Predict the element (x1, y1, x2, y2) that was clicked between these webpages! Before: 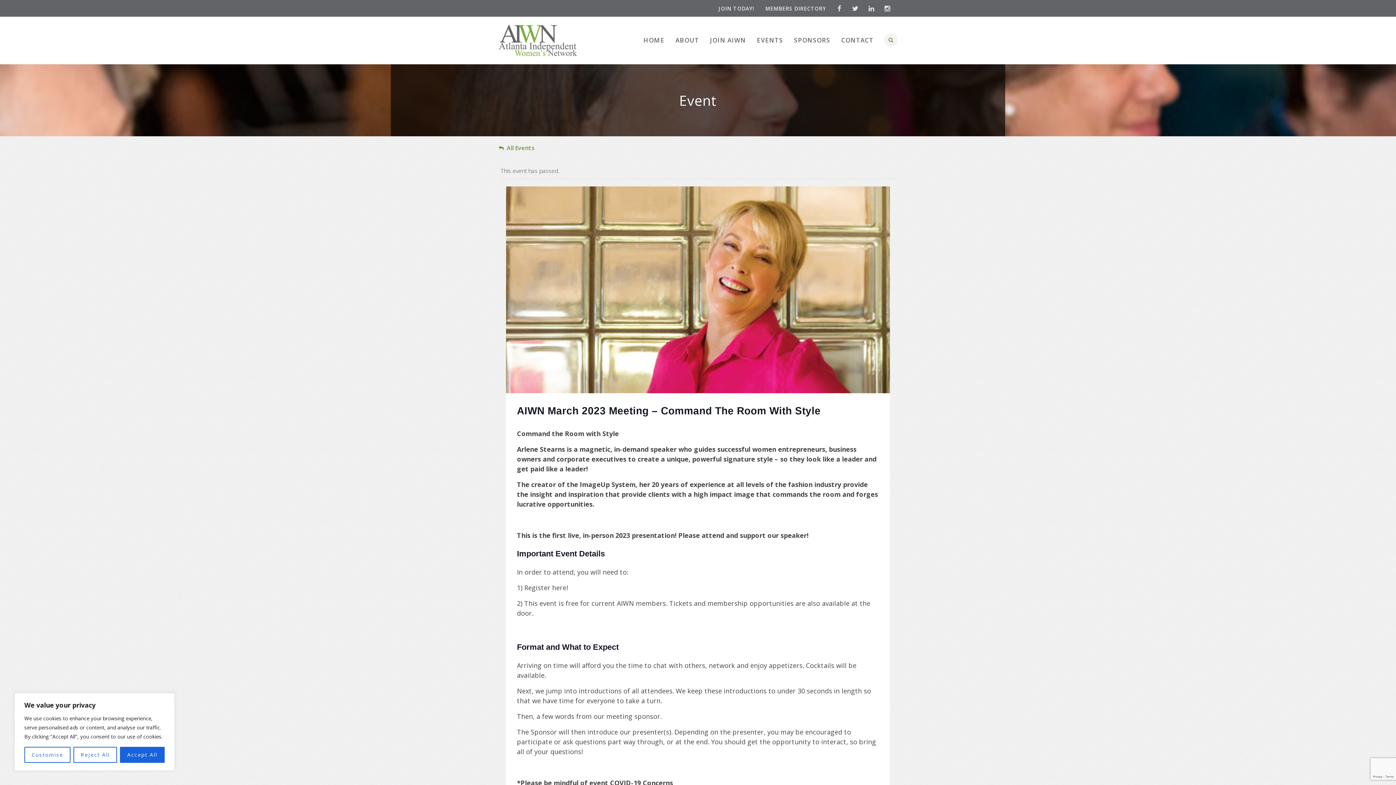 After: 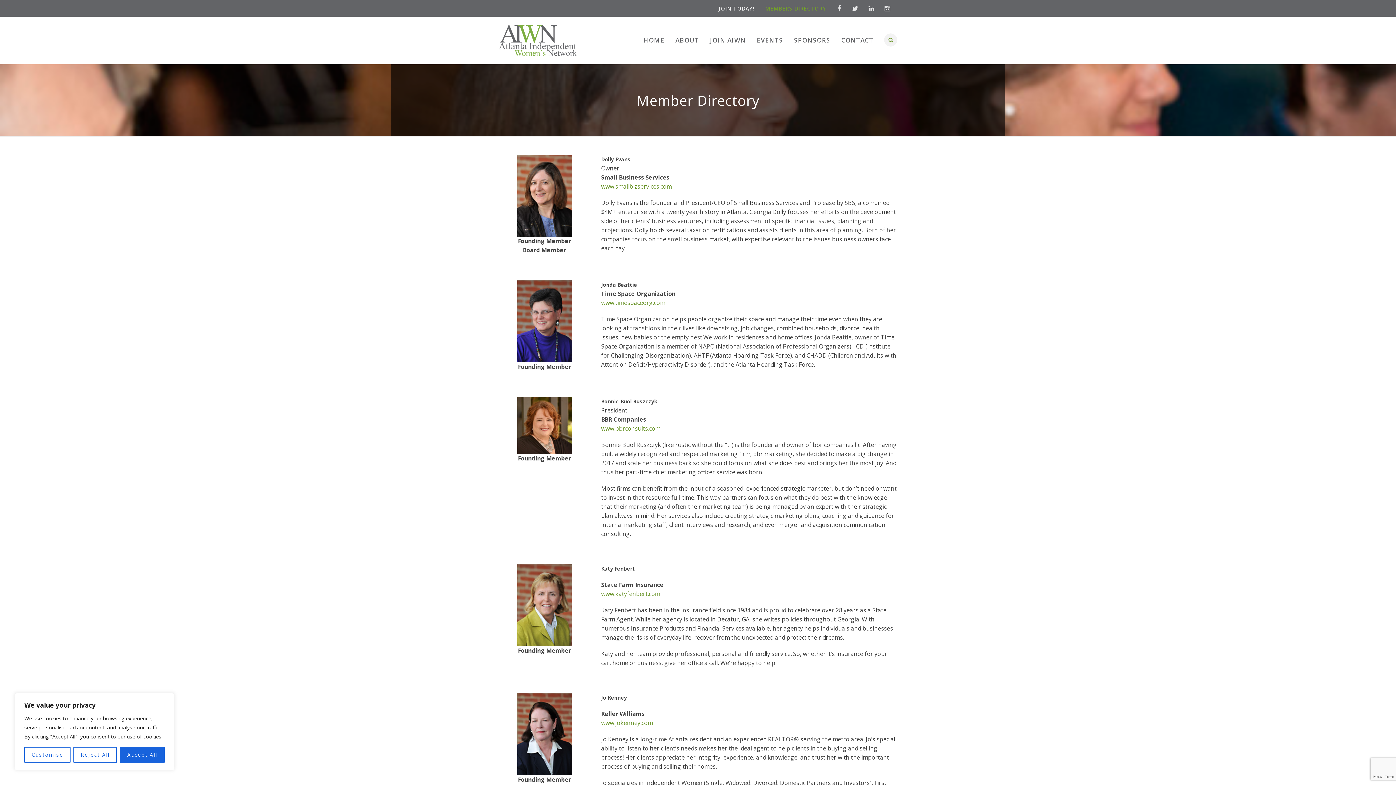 Action: label: MEMBERS DIRECTORY bbox: (760, 0, 831, 16)